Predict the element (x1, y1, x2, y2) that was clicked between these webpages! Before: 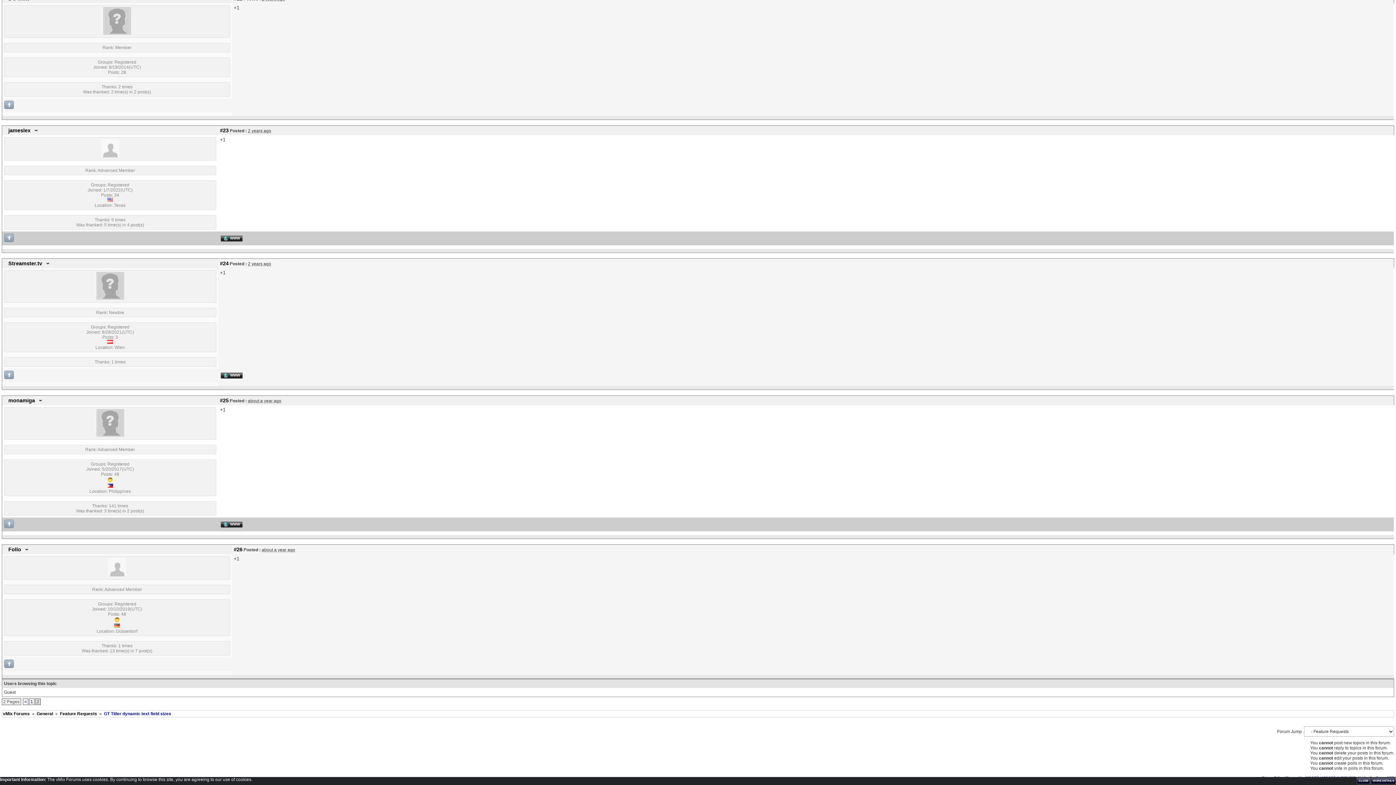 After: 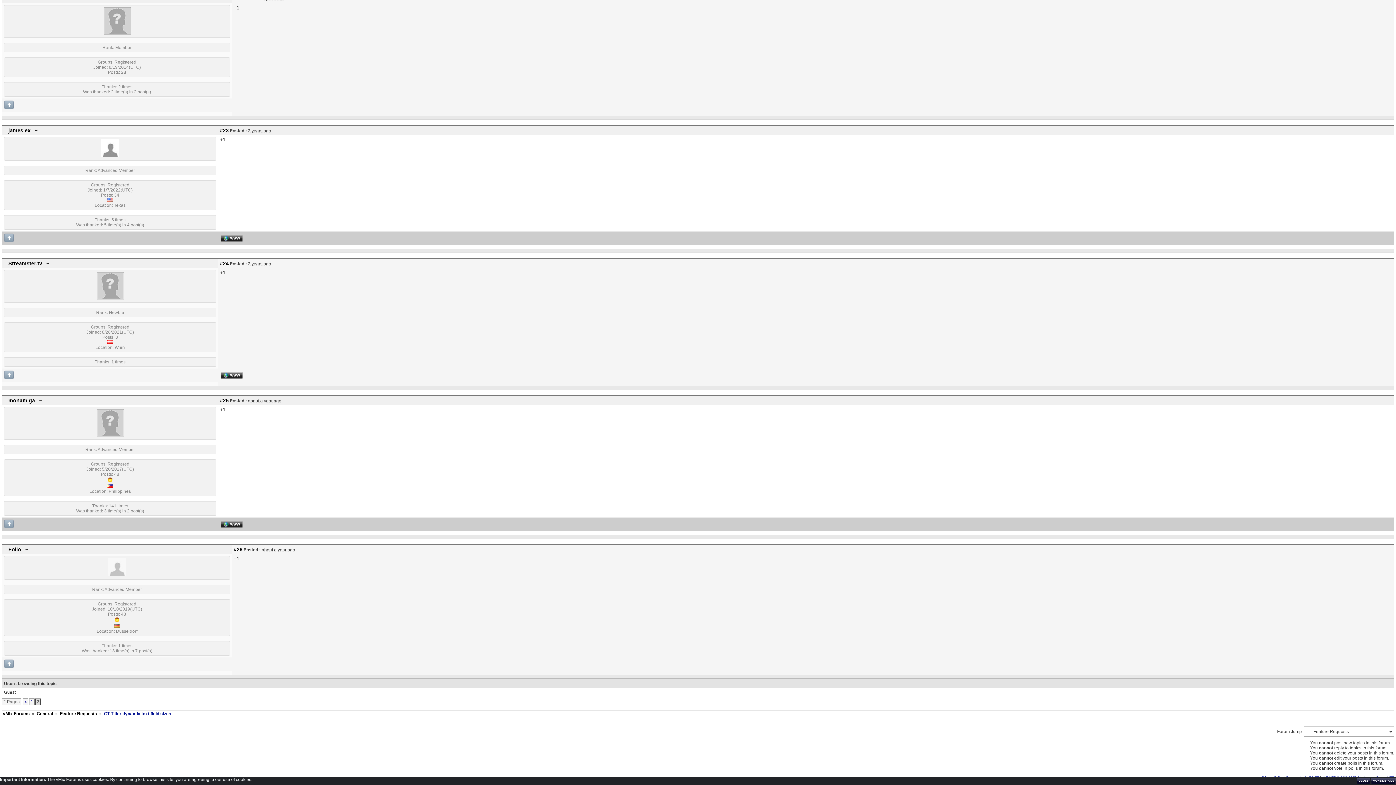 Action: bbox: (107, 197, 113, 202)